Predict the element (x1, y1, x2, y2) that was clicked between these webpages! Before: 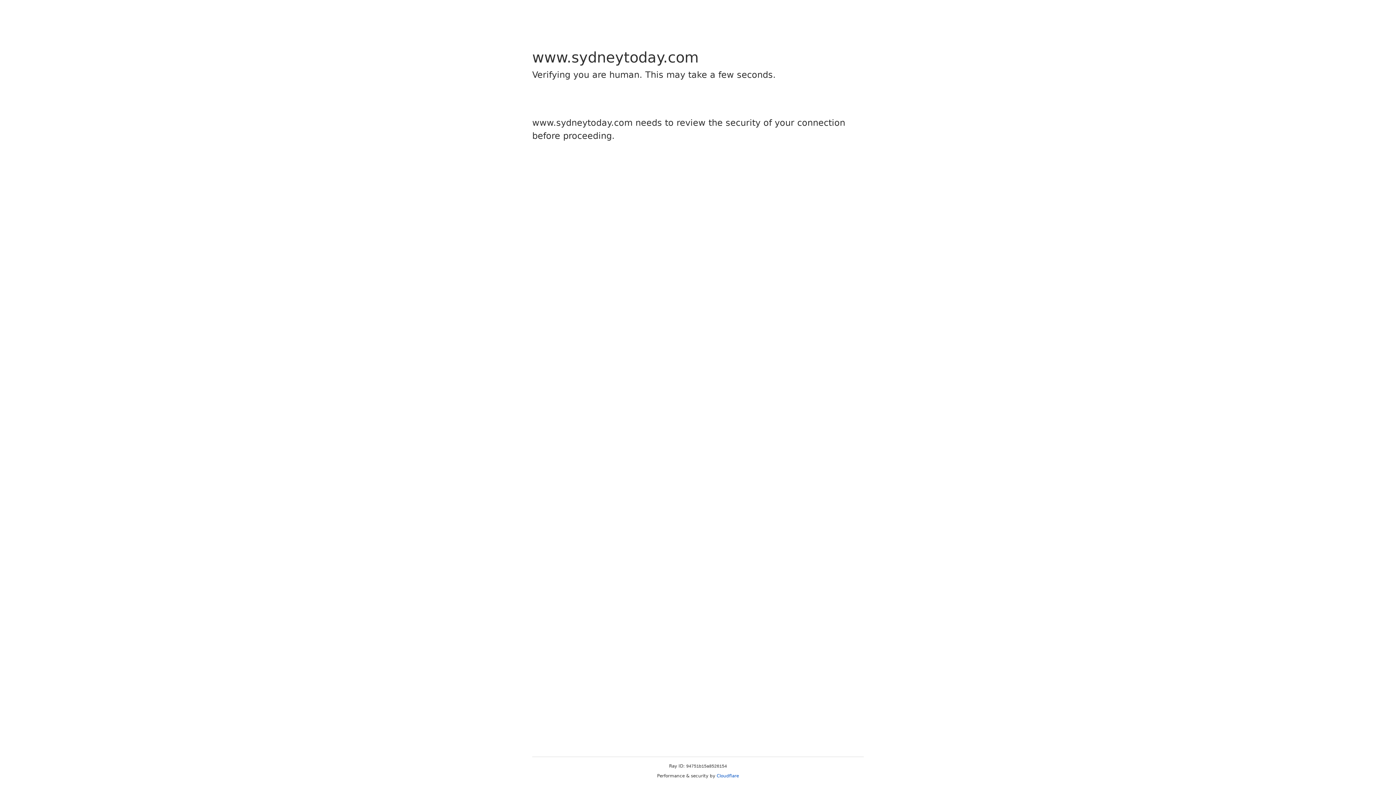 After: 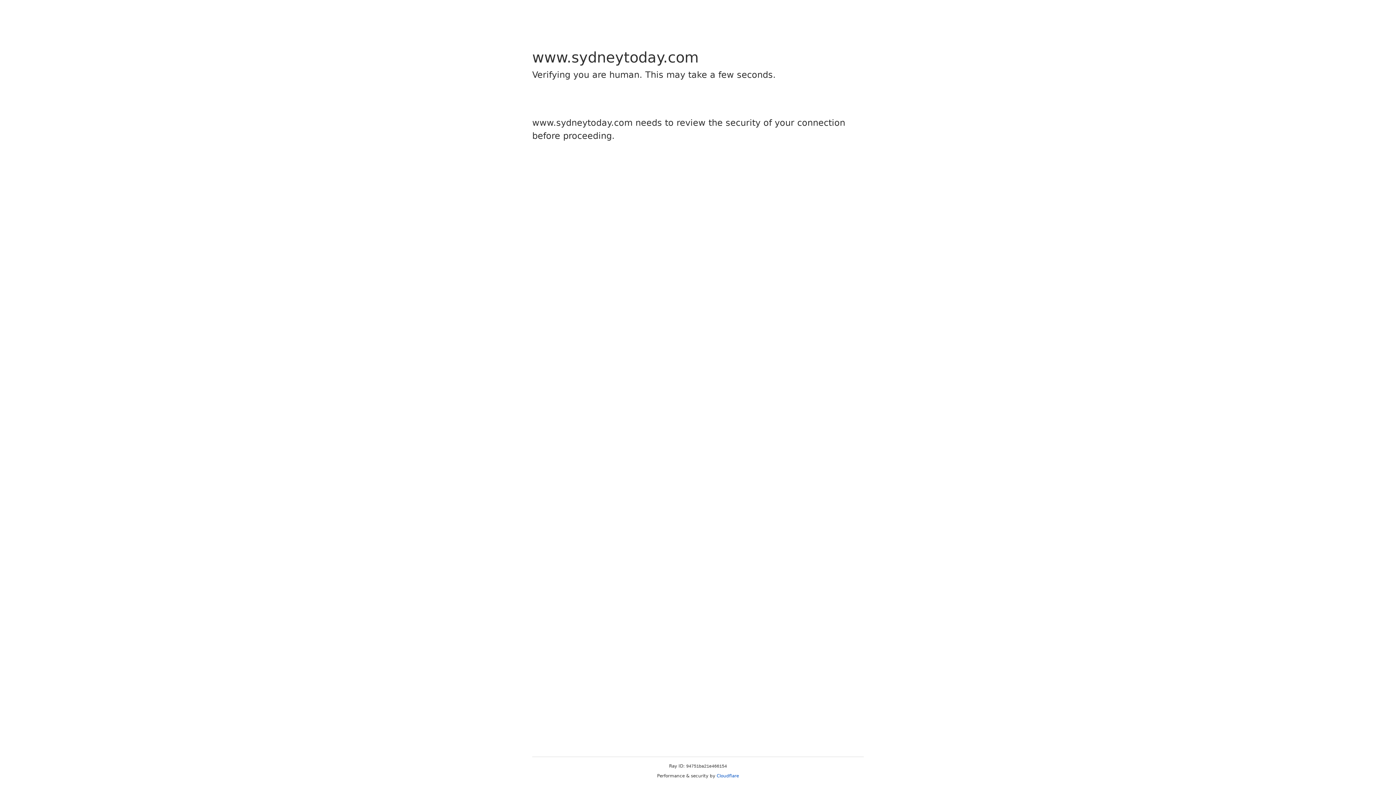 Action: bbox: (716, 773, 739, 778) label: Cloudflare